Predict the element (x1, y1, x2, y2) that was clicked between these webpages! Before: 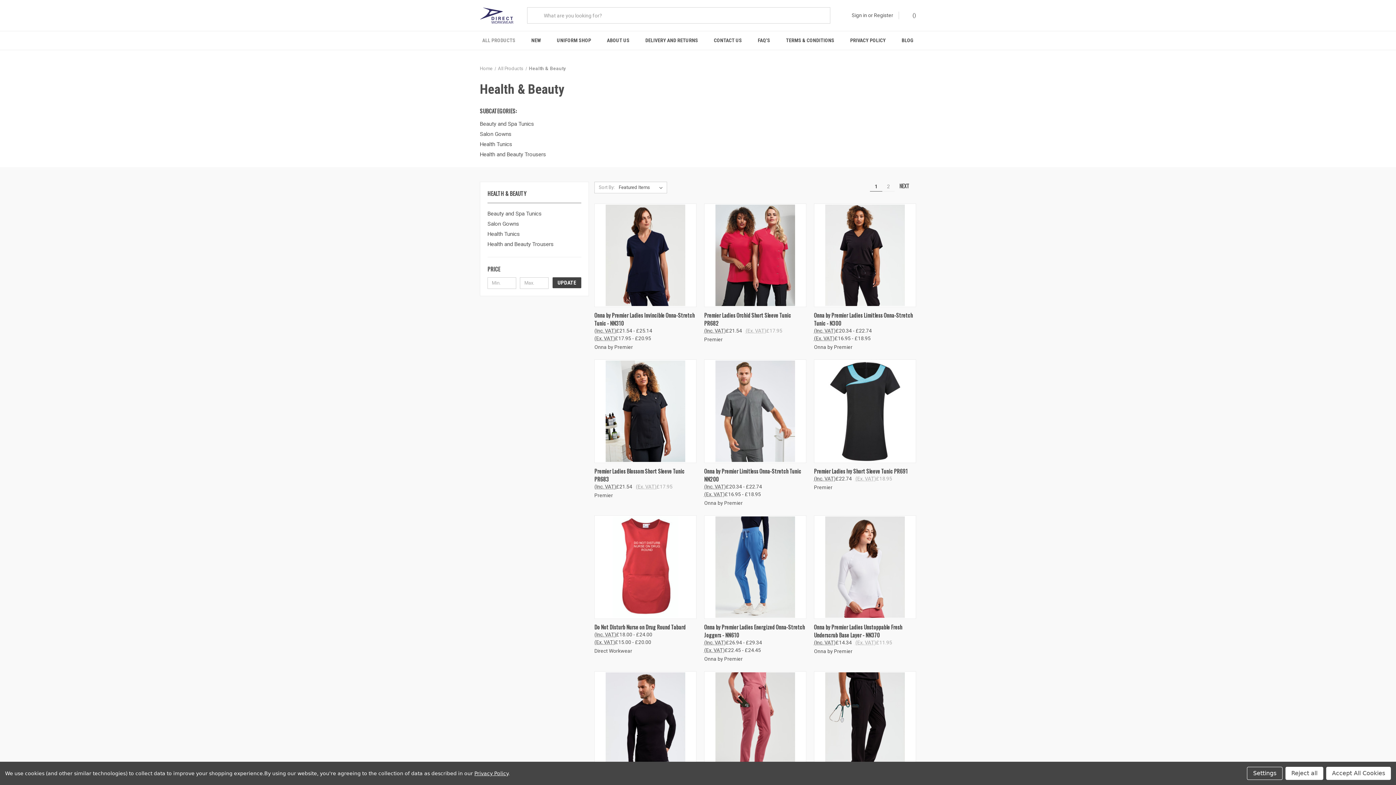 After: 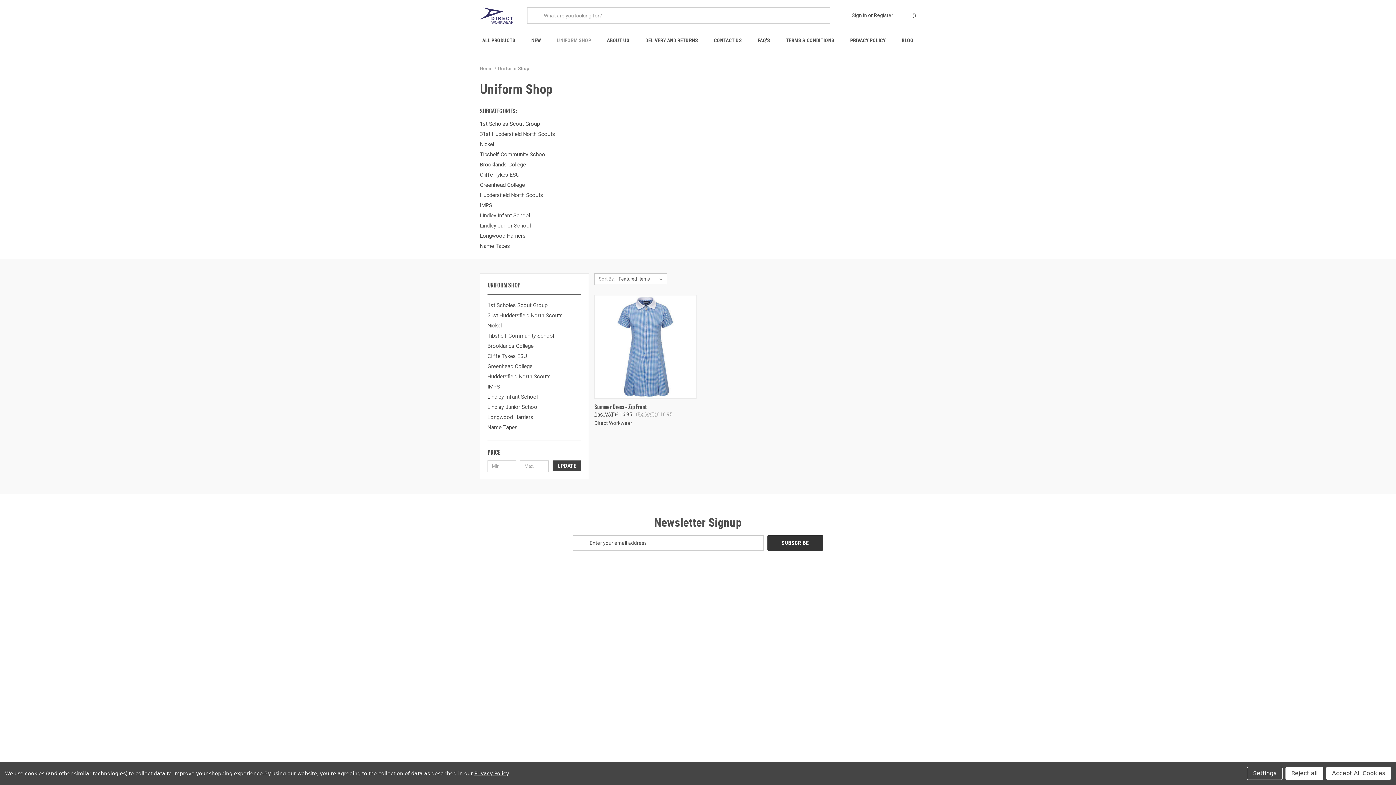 Action: label: UNIFORM SHOP bbox: (549, 31, 599, 49)